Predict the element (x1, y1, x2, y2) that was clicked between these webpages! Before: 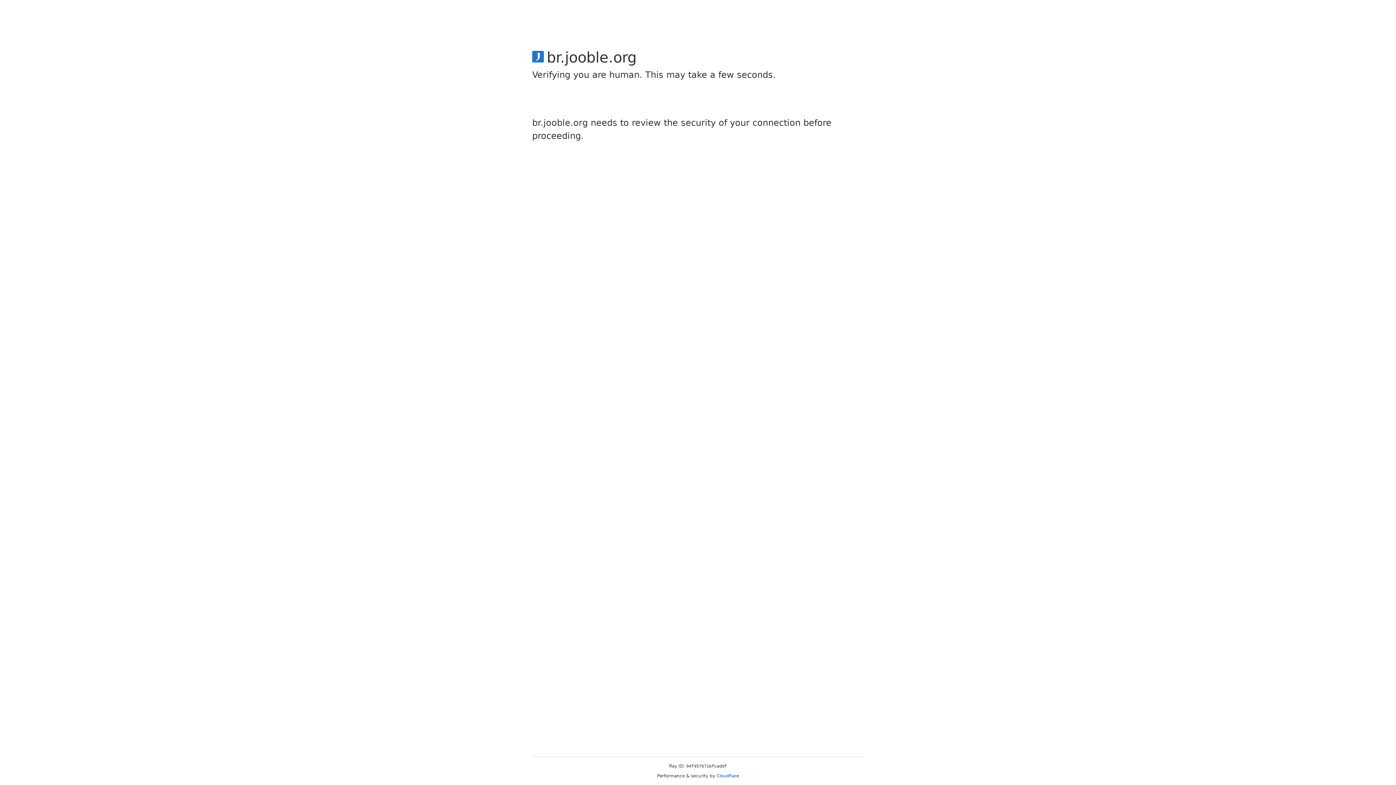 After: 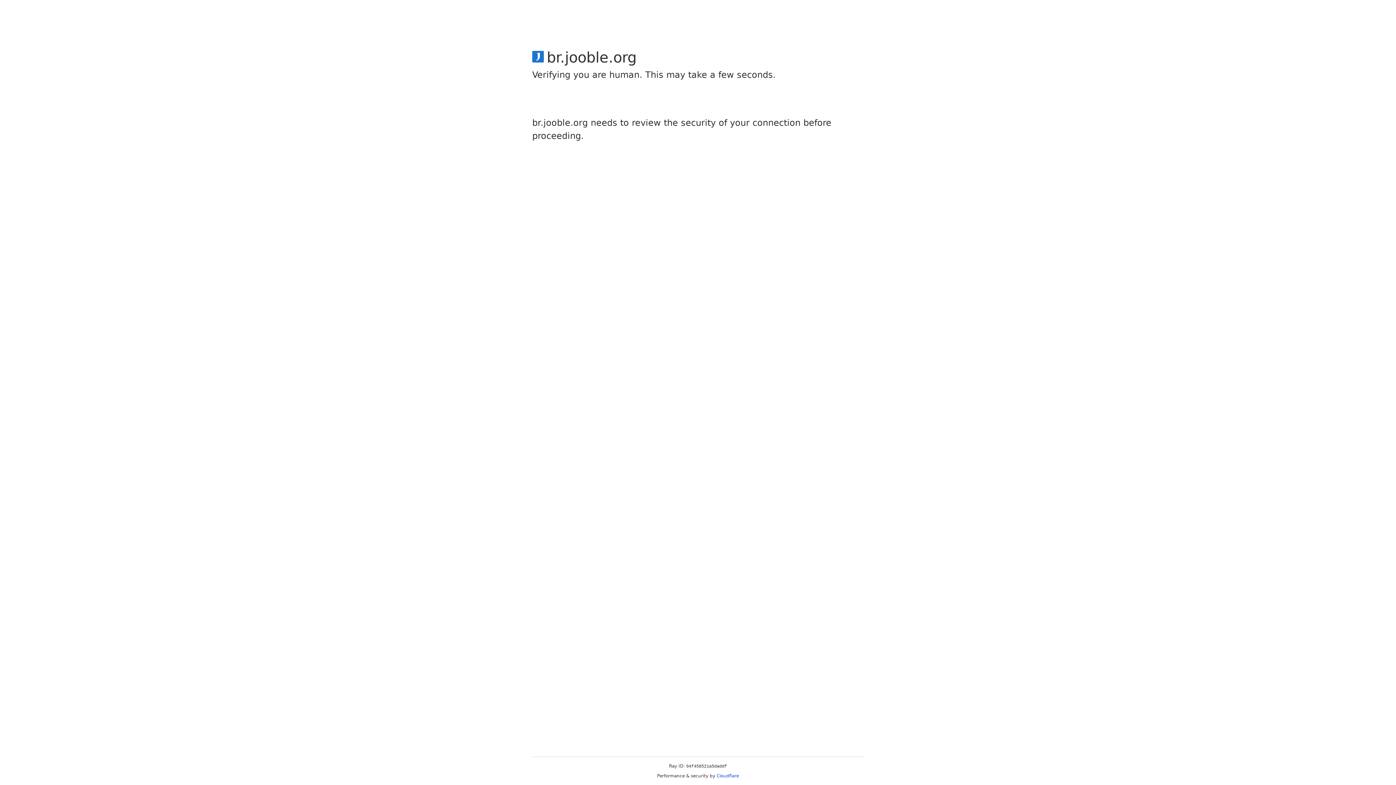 Action: bbox: (716, 773, 739, 778) label: Cloudflare